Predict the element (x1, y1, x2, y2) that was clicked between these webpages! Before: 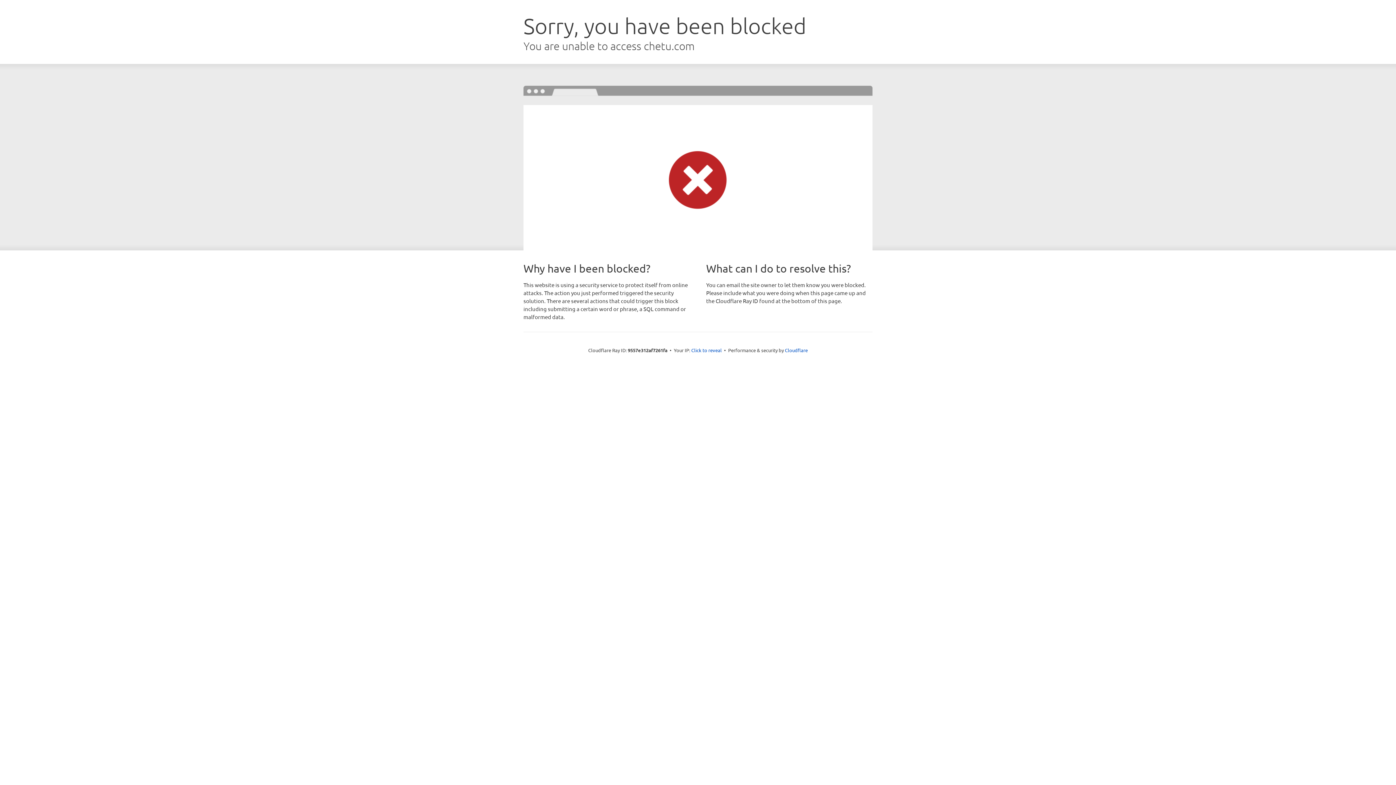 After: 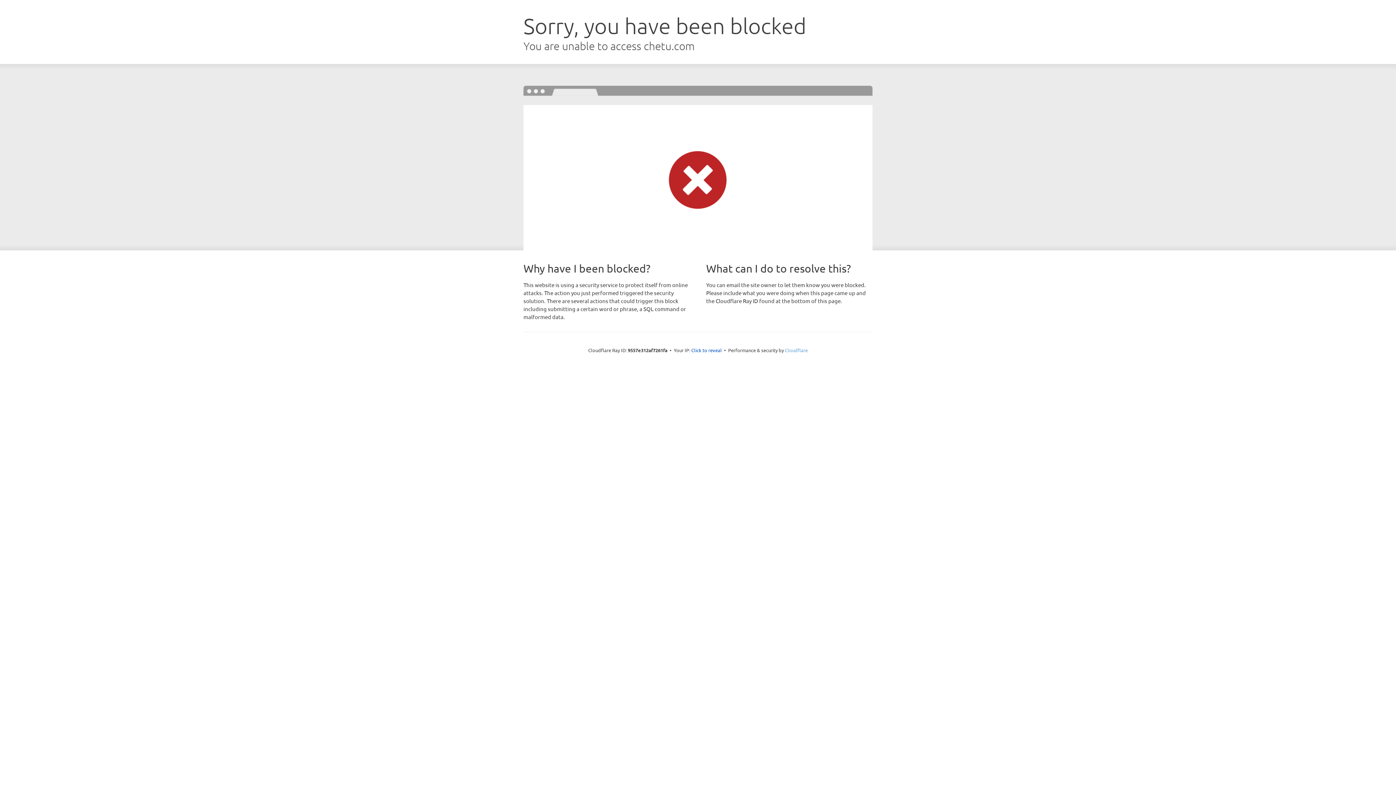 Action: label: Cloudflare bbox: (785, 347, 808, 353)